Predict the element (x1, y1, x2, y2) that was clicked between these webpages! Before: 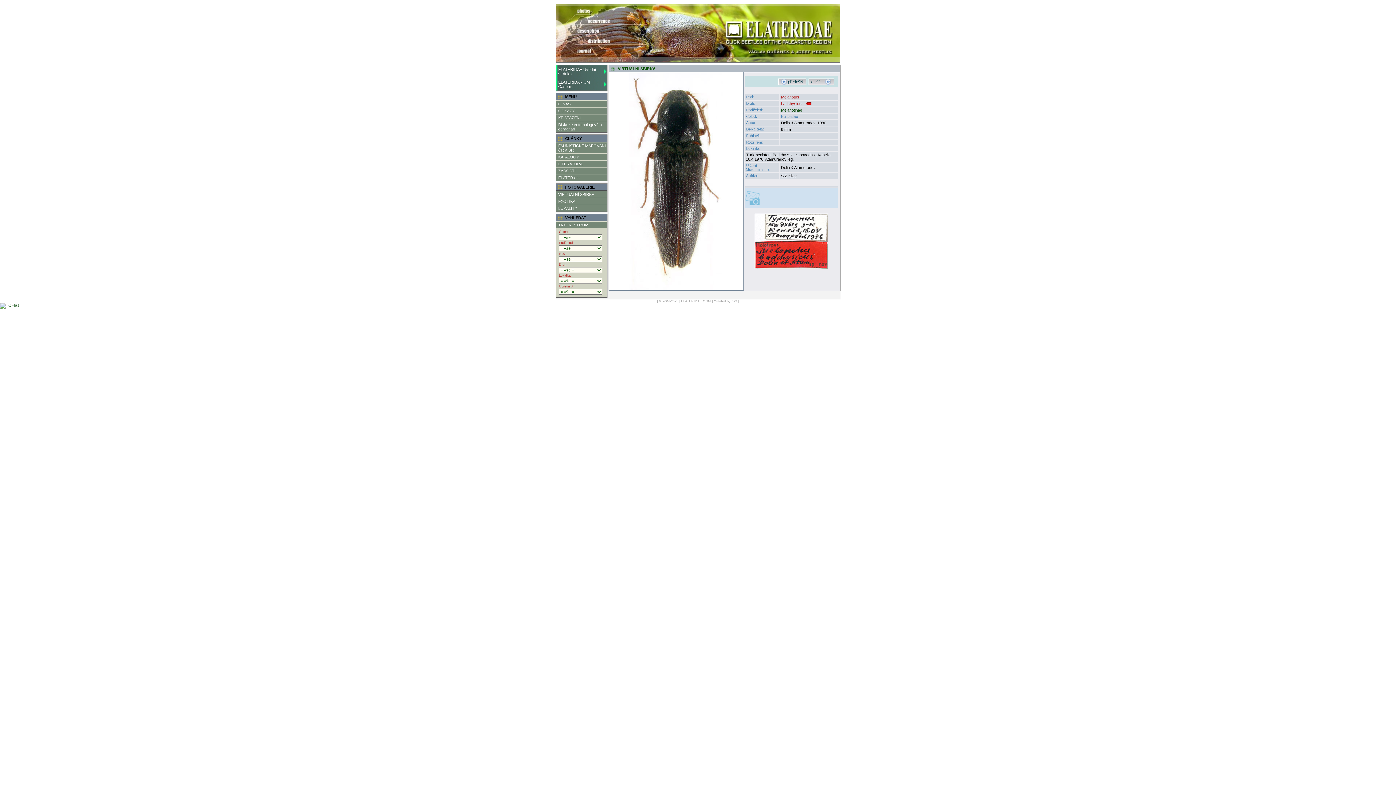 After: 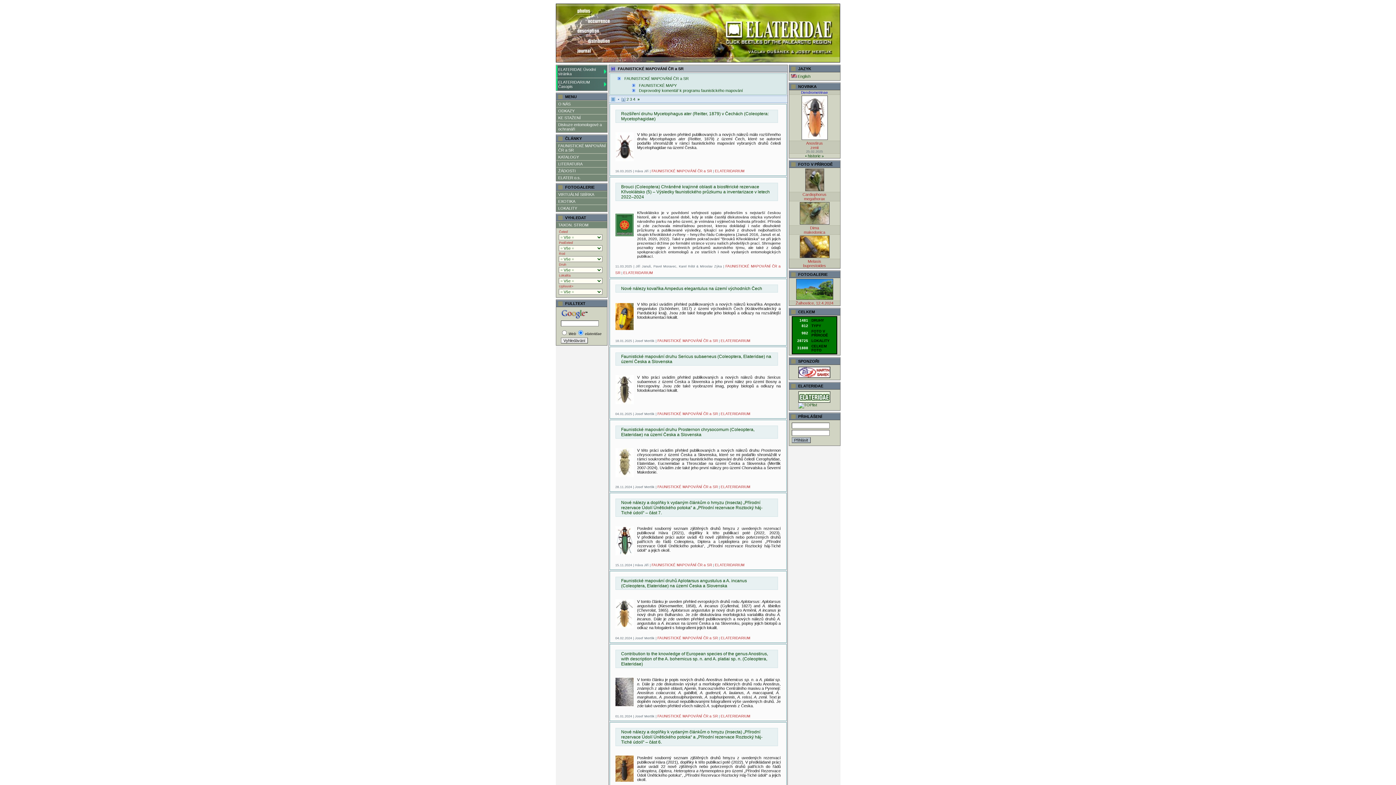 Action: bbox: (556, 142, 607, 153) label: FAUNISTICKÉ MAPOVÁNÍ ČR a SR